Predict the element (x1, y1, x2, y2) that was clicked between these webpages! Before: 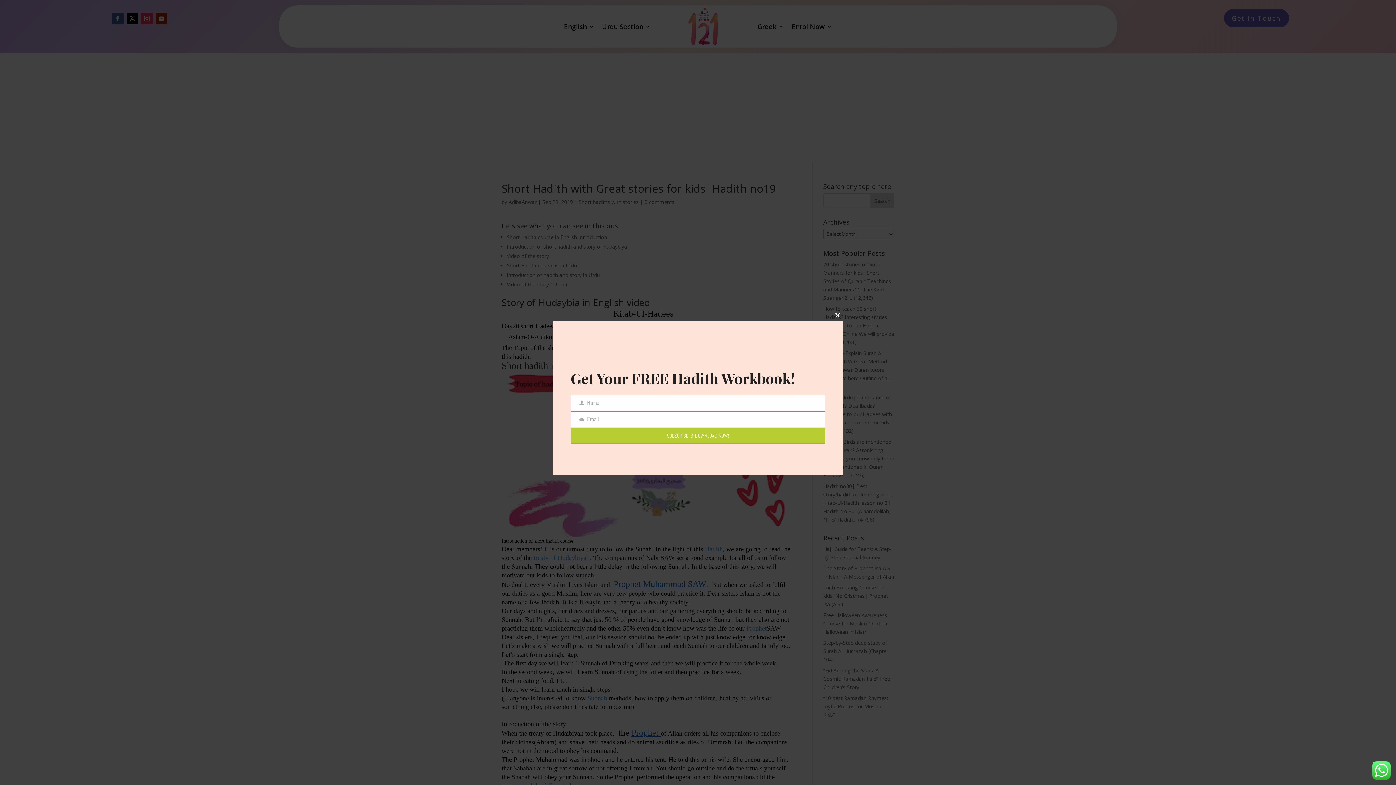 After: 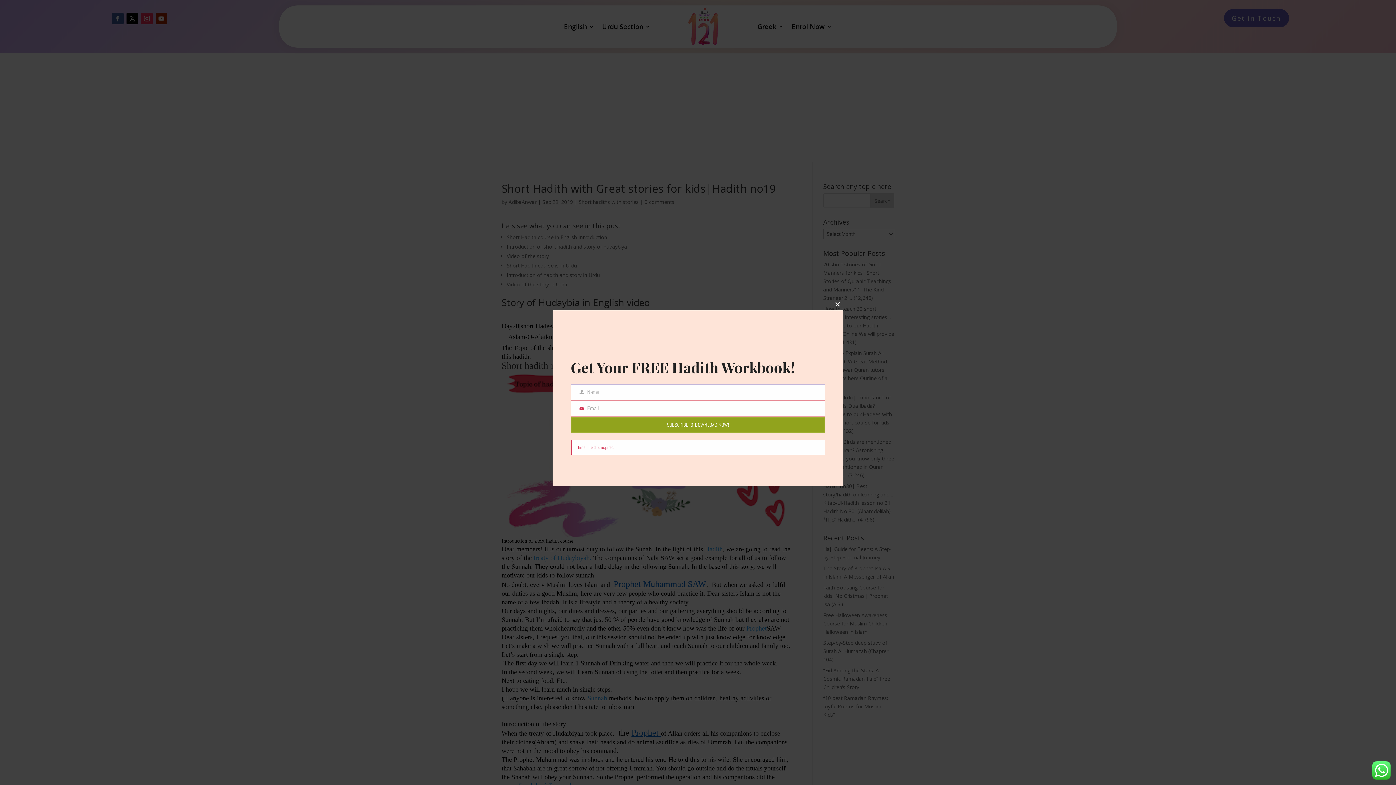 Action: bbox: (570, 428, 825, 444) label: SUBSCRIBE! & DOWNLOAD NOW!